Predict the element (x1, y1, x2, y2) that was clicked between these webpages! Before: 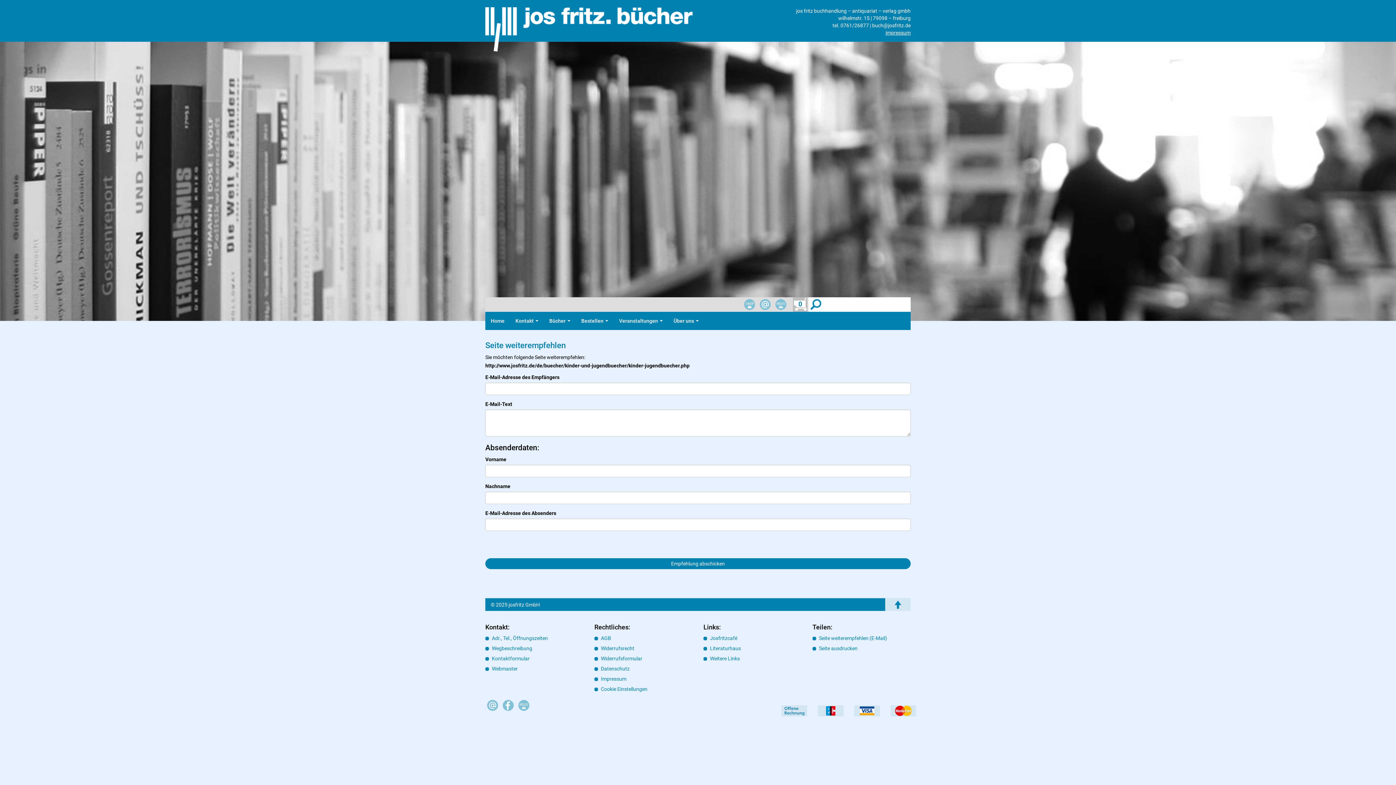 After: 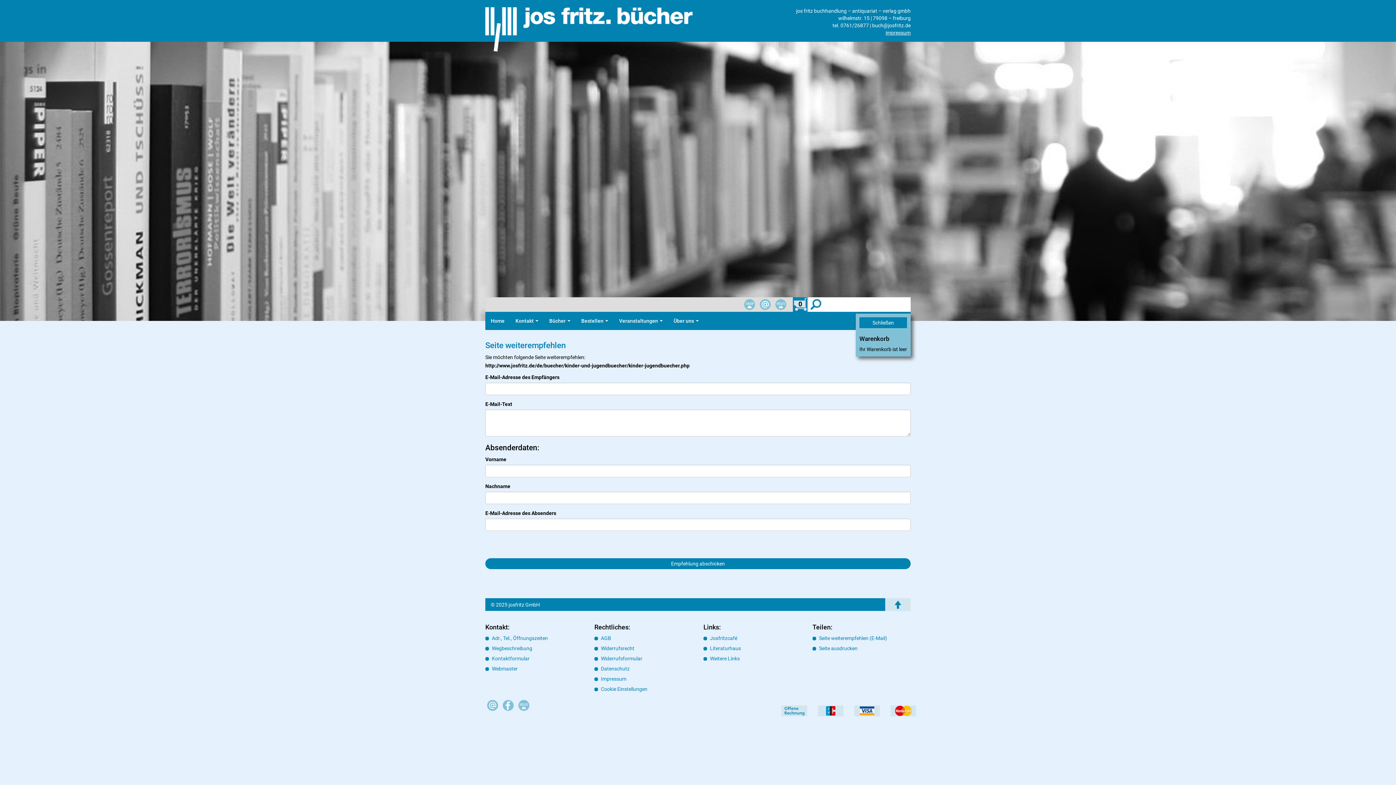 Action: bbox: (793, 297, 807, 312) label: 0